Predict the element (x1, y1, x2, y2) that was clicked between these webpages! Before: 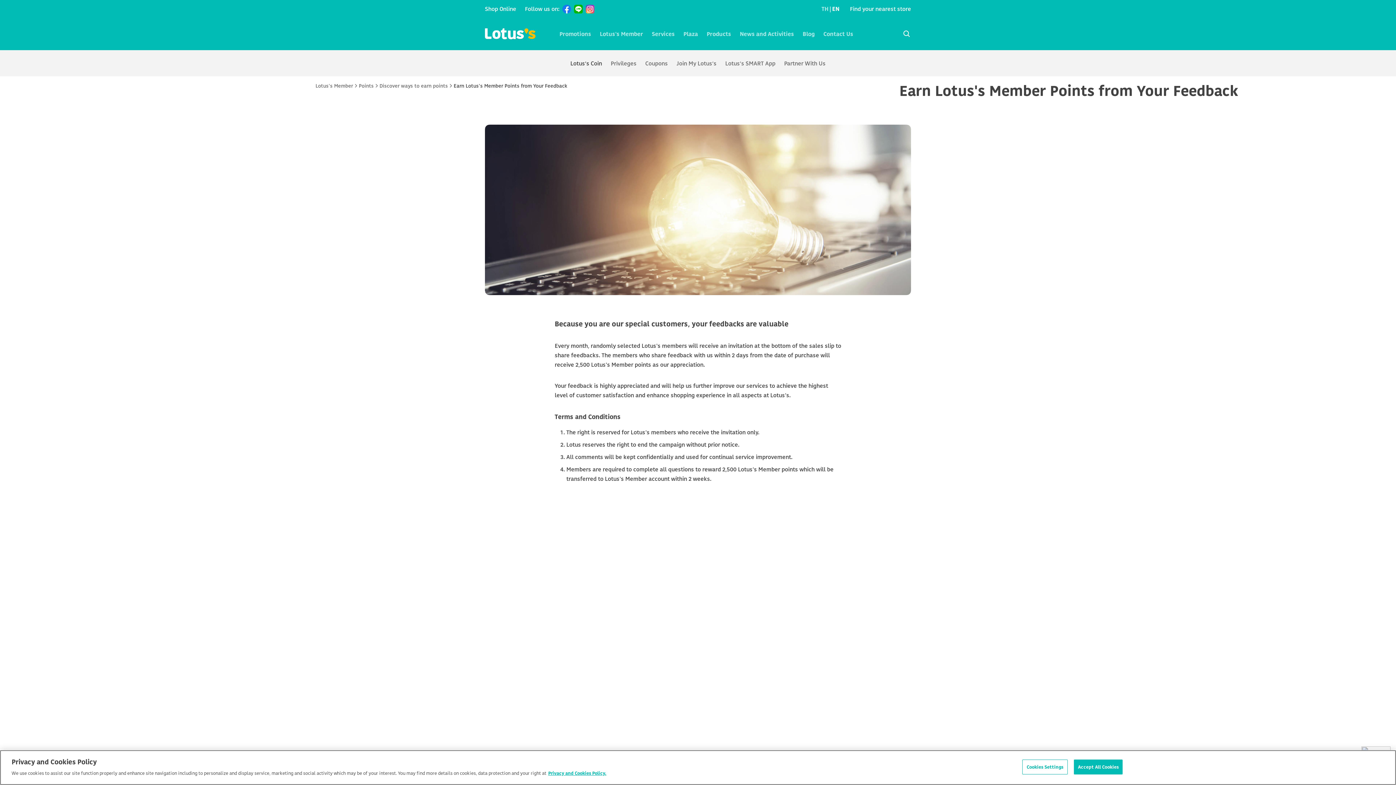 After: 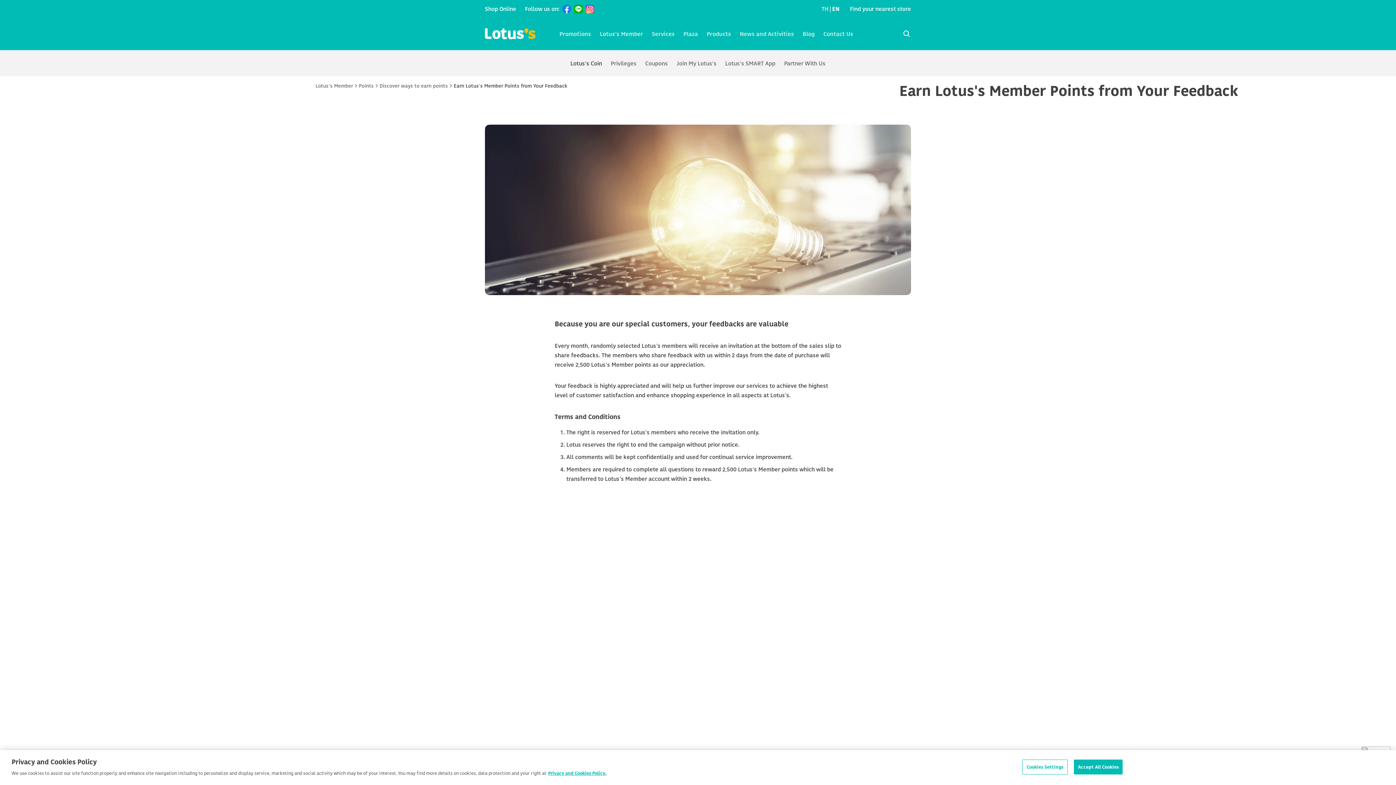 Action: bbox: (562, 3, 571, 13)